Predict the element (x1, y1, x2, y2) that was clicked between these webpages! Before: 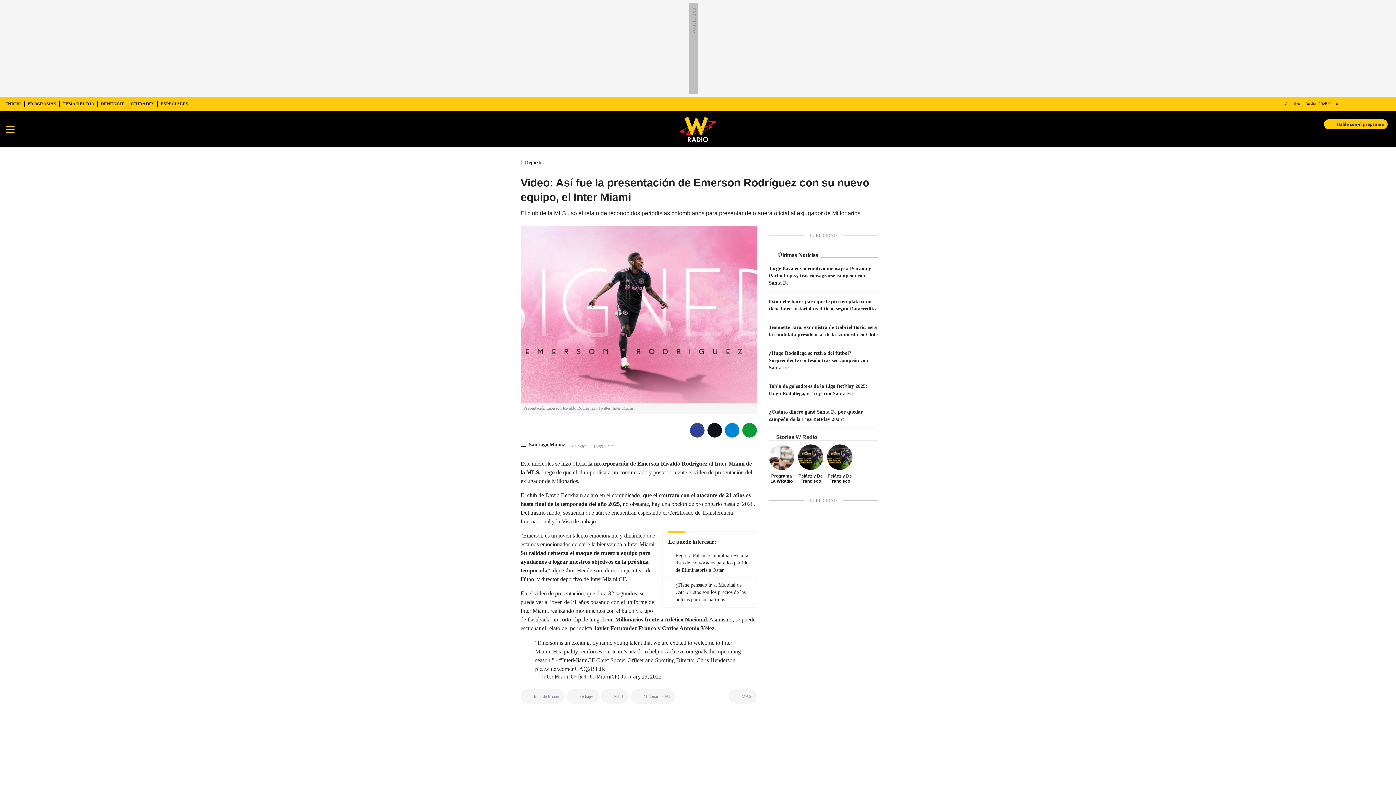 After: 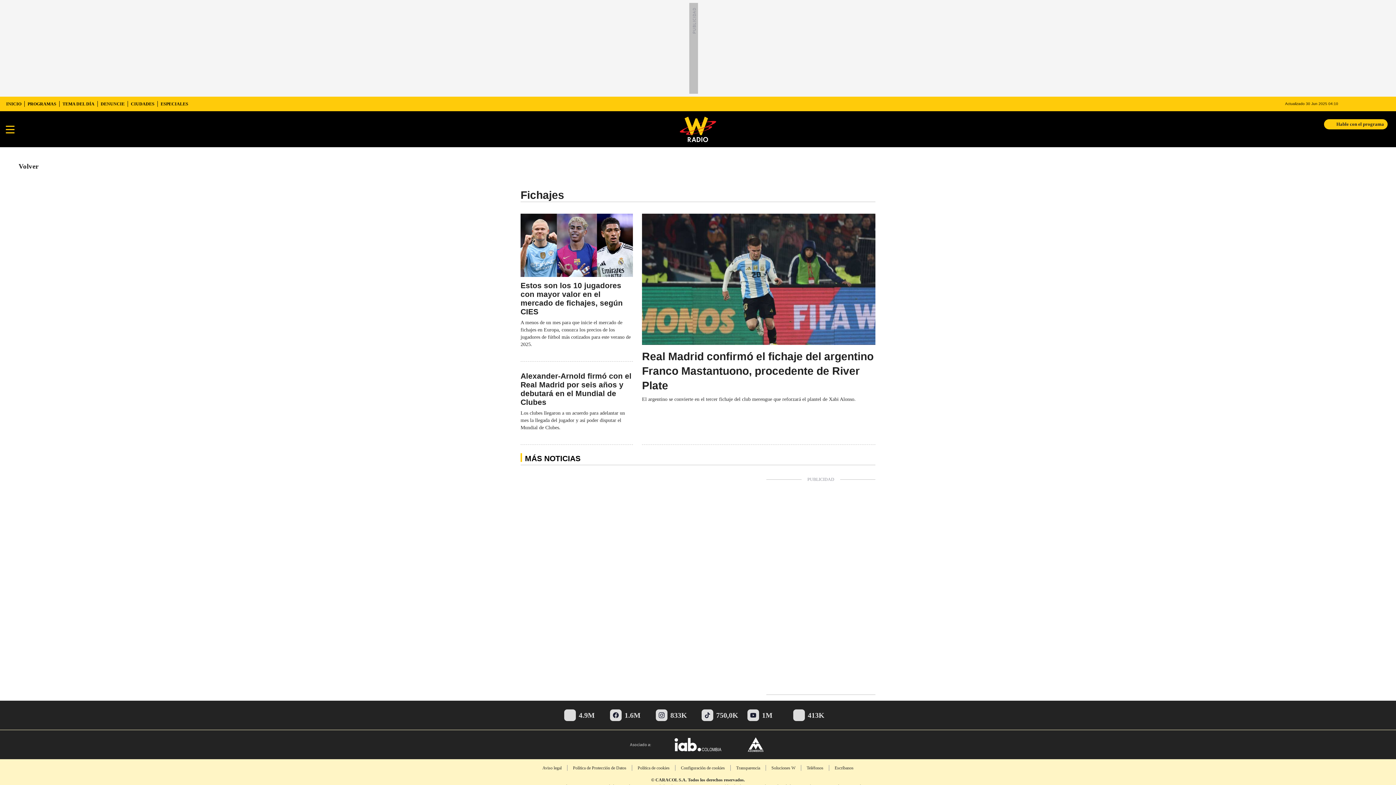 Action: label: Fichajes bbox: (579, 689, 593, 704)